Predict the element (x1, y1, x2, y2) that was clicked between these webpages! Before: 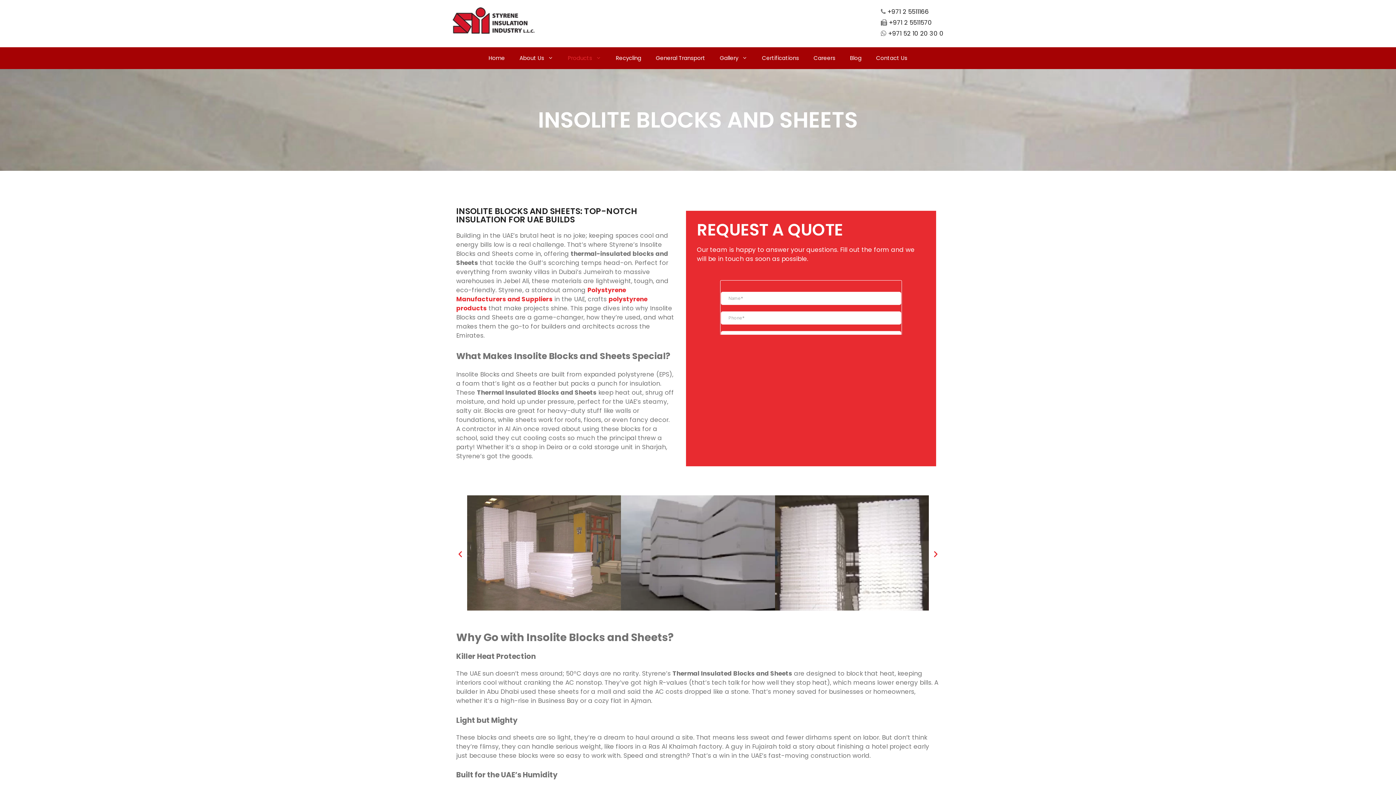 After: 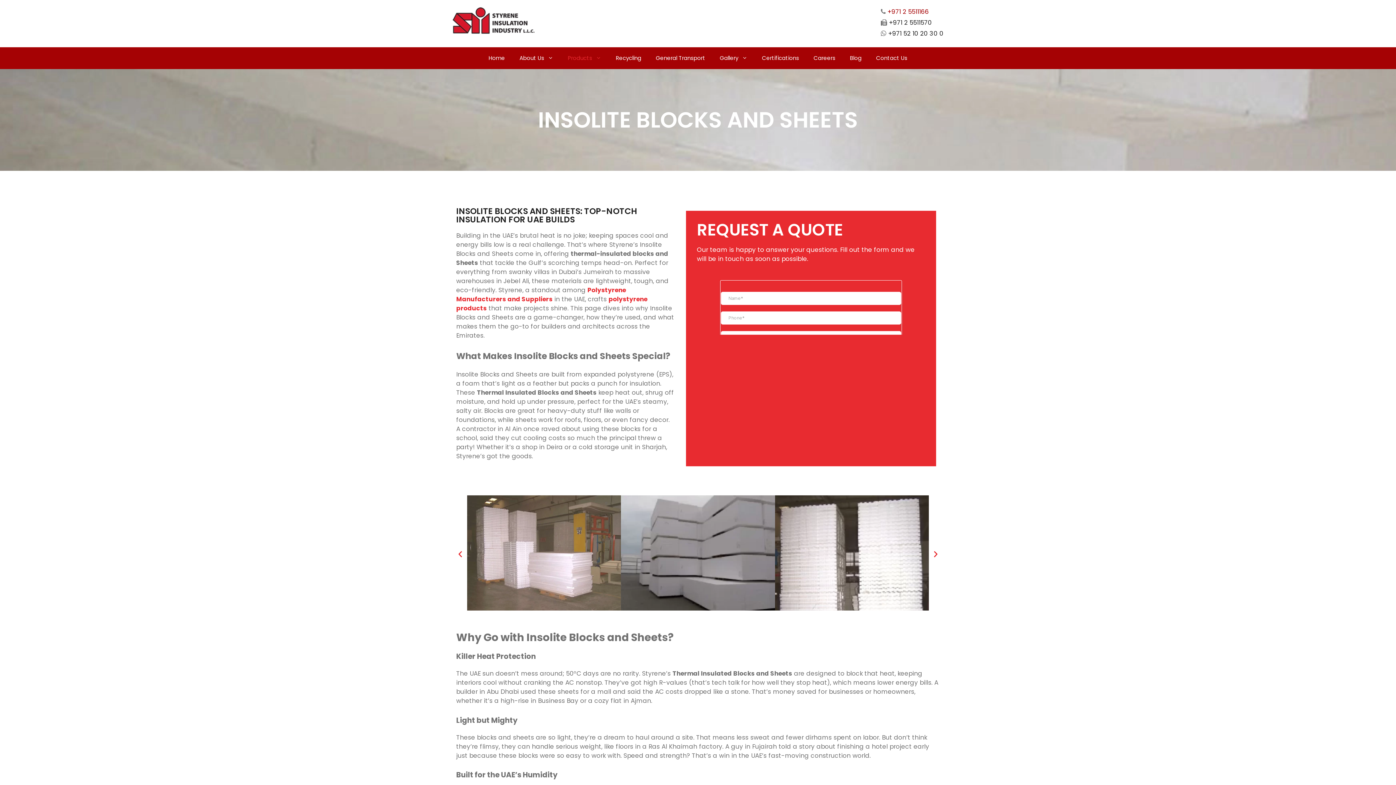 Action: label: +971 2 5511166 bbox: (887, 7, 929, 16)